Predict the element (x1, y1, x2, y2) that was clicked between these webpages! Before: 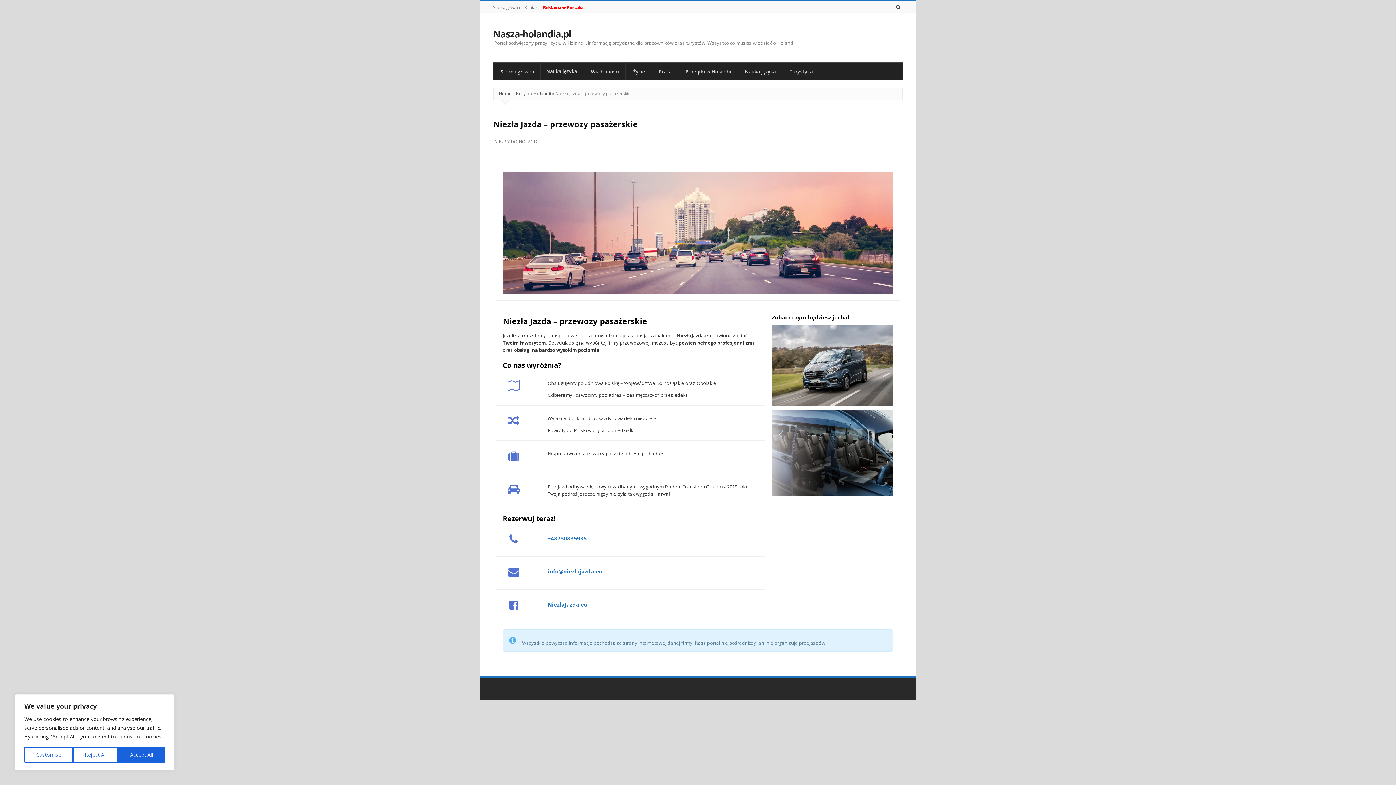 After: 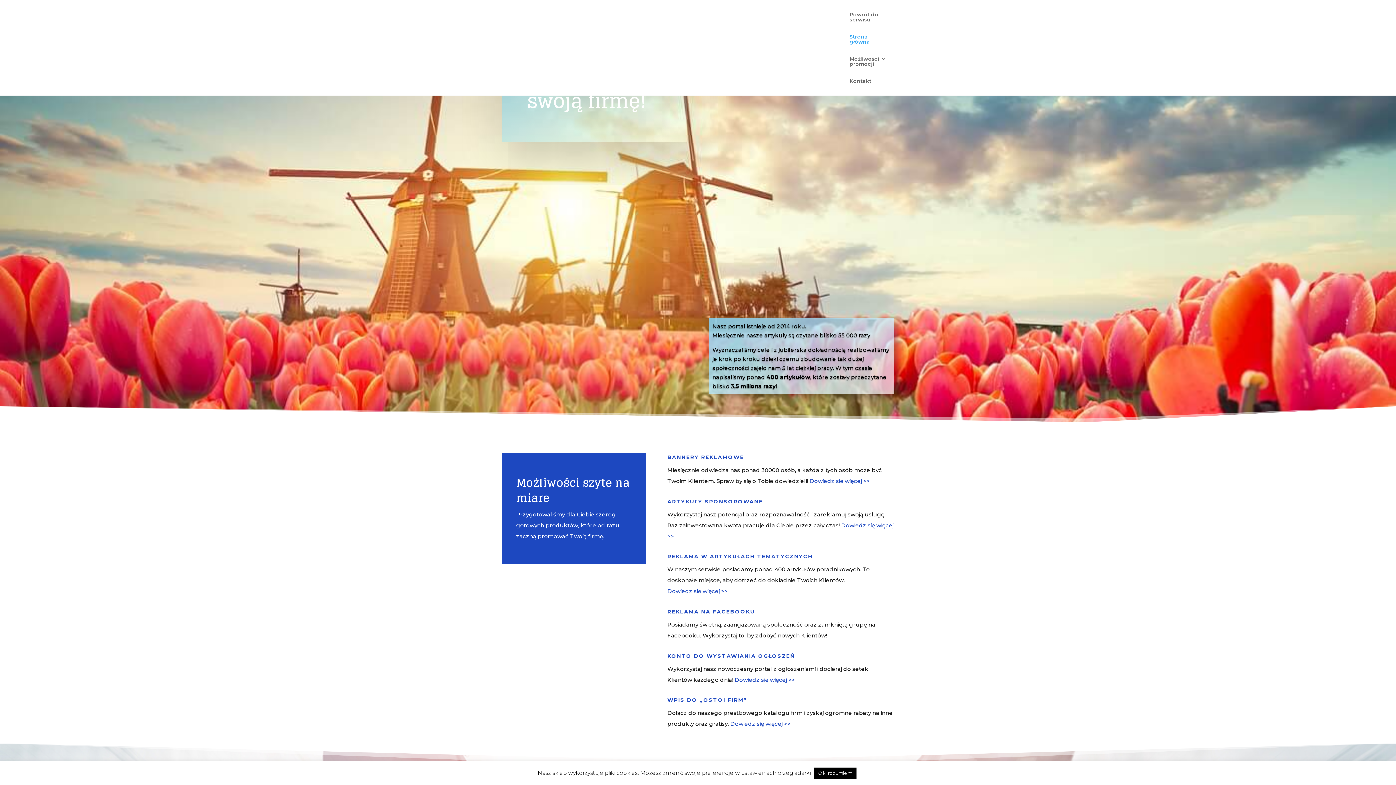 Action: label: Reklama w Portalu bbox: (541, 1, 584, 13)